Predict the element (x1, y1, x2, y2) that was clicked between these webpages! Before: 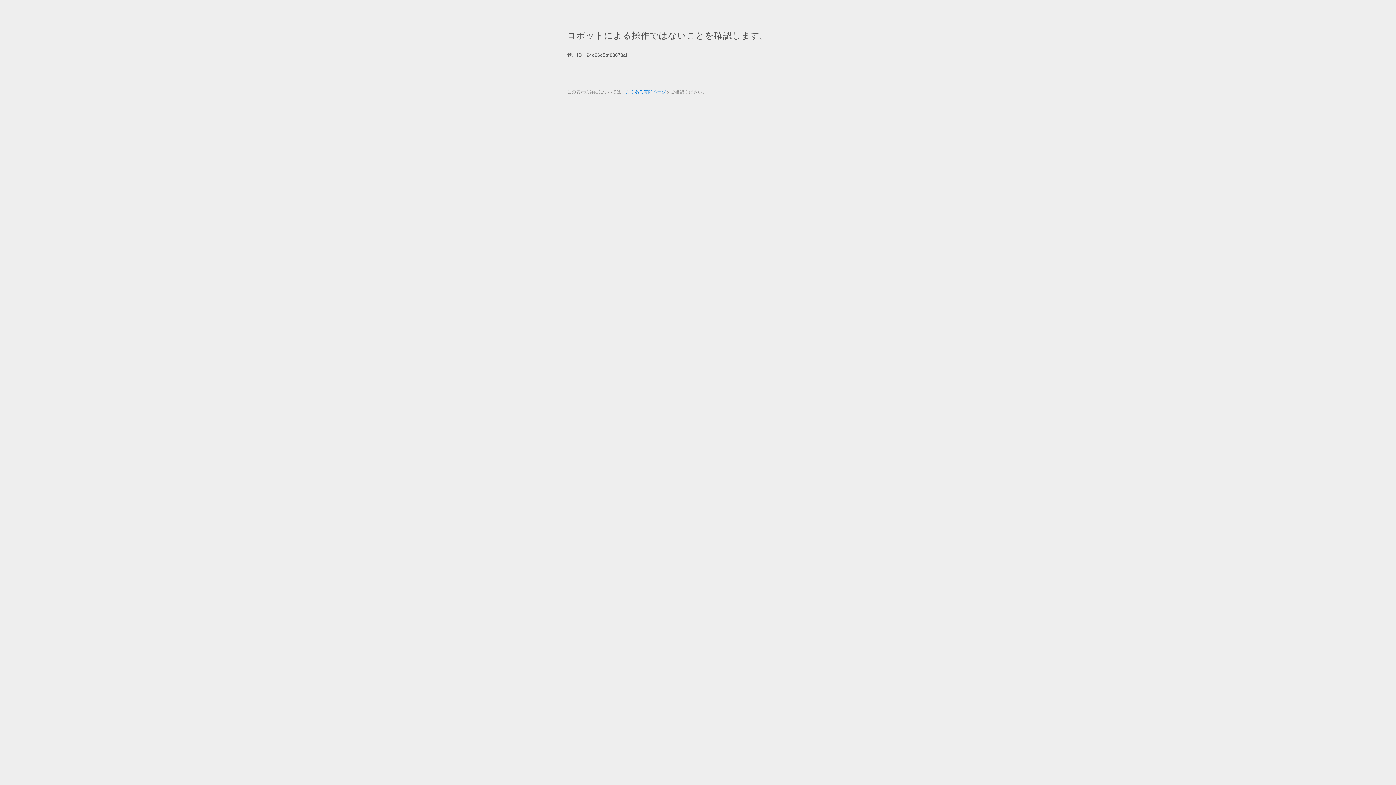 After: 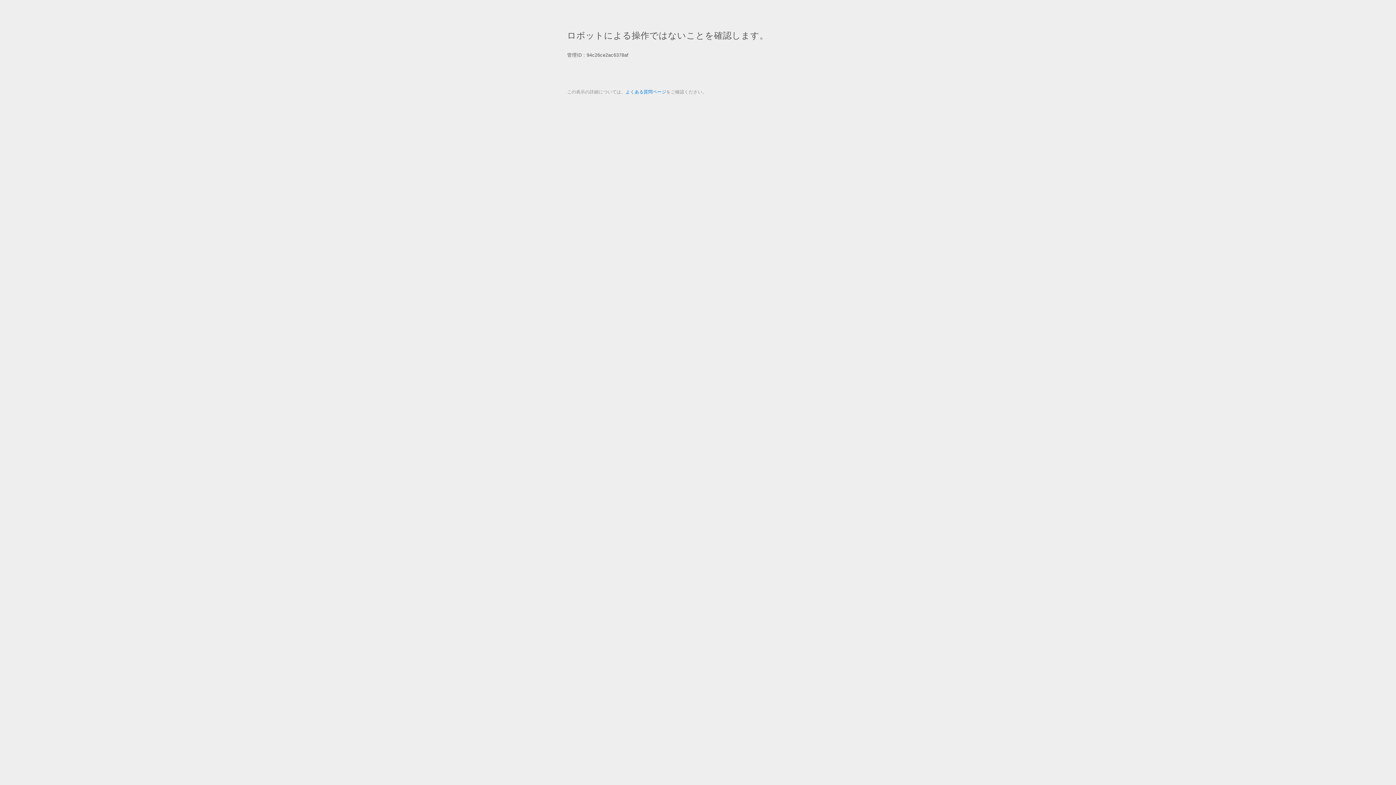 Action: bbox: (625, 89, 666, 94) label: よくある質問ページ